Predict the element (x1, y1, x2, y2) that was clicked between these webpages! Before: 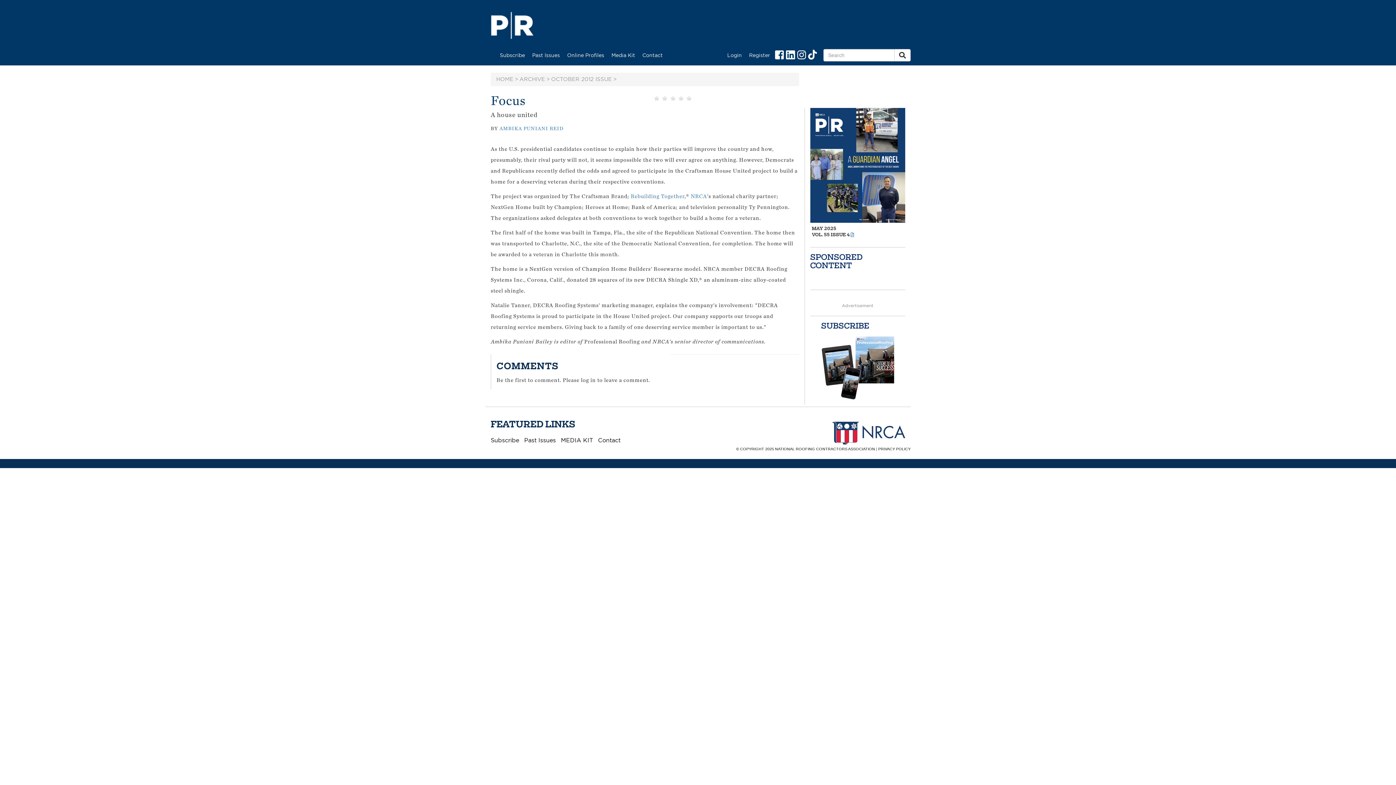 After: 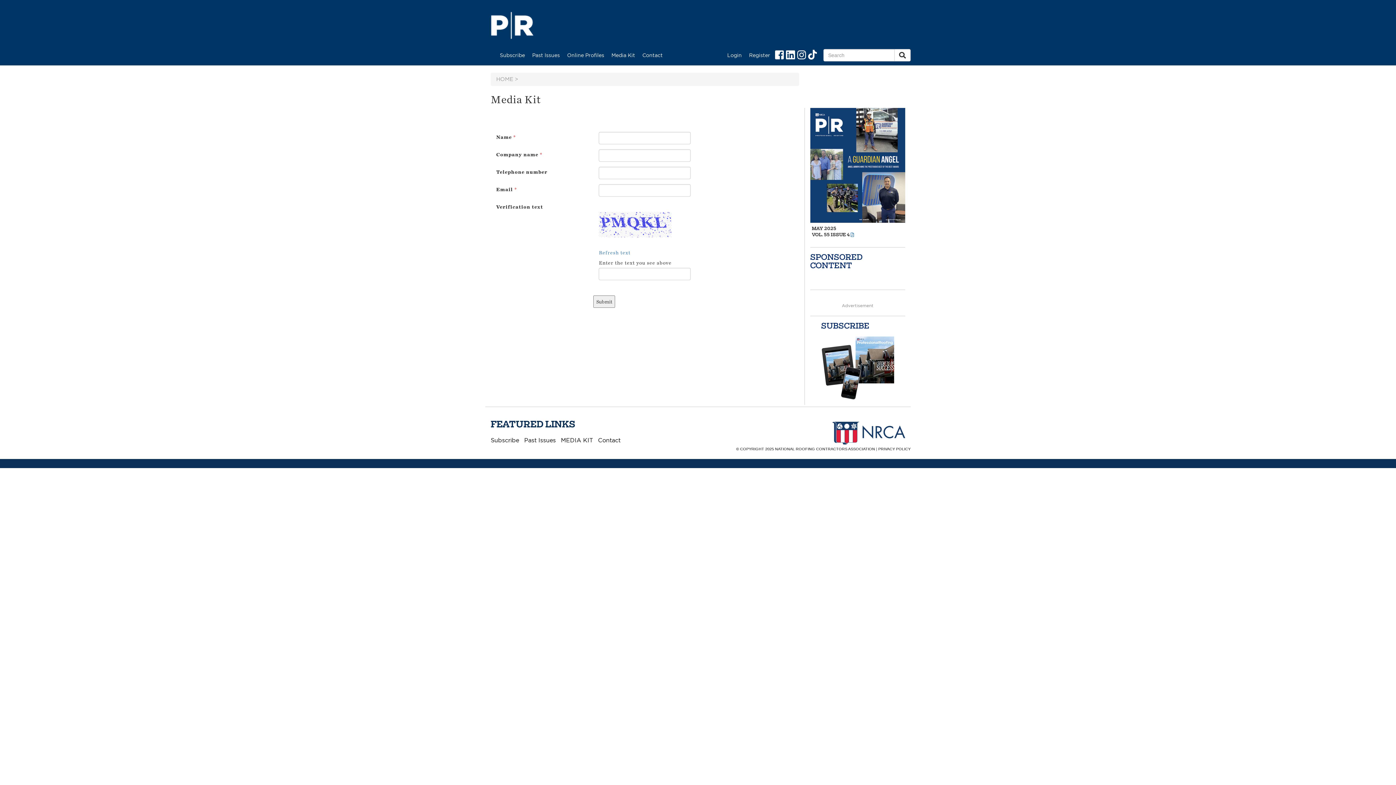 Action: label: Media Kit bbox: (608, 46, 638, 64)